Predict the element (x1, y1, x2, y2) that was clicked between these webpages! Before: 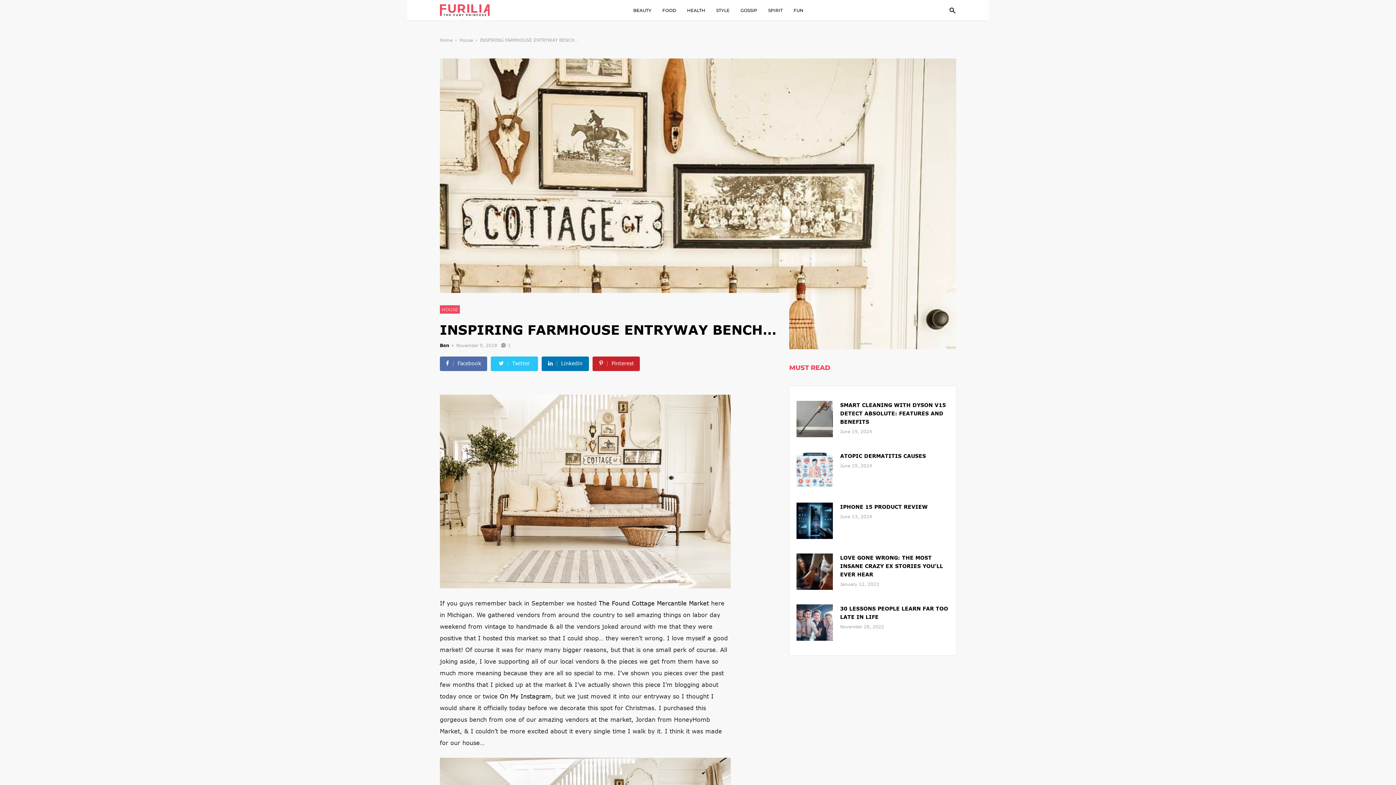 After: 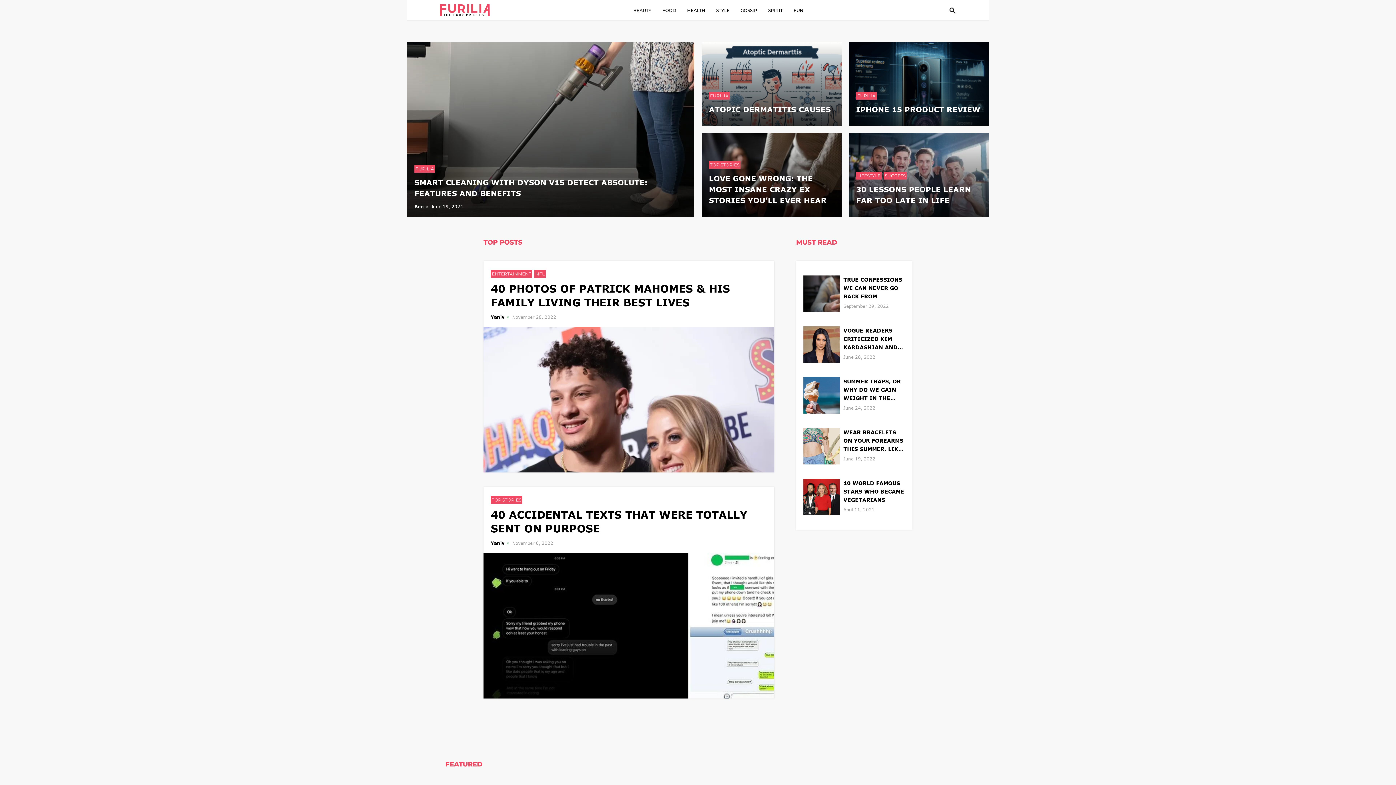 Action: bbox: (793, 7, 810, 12) label: FUN